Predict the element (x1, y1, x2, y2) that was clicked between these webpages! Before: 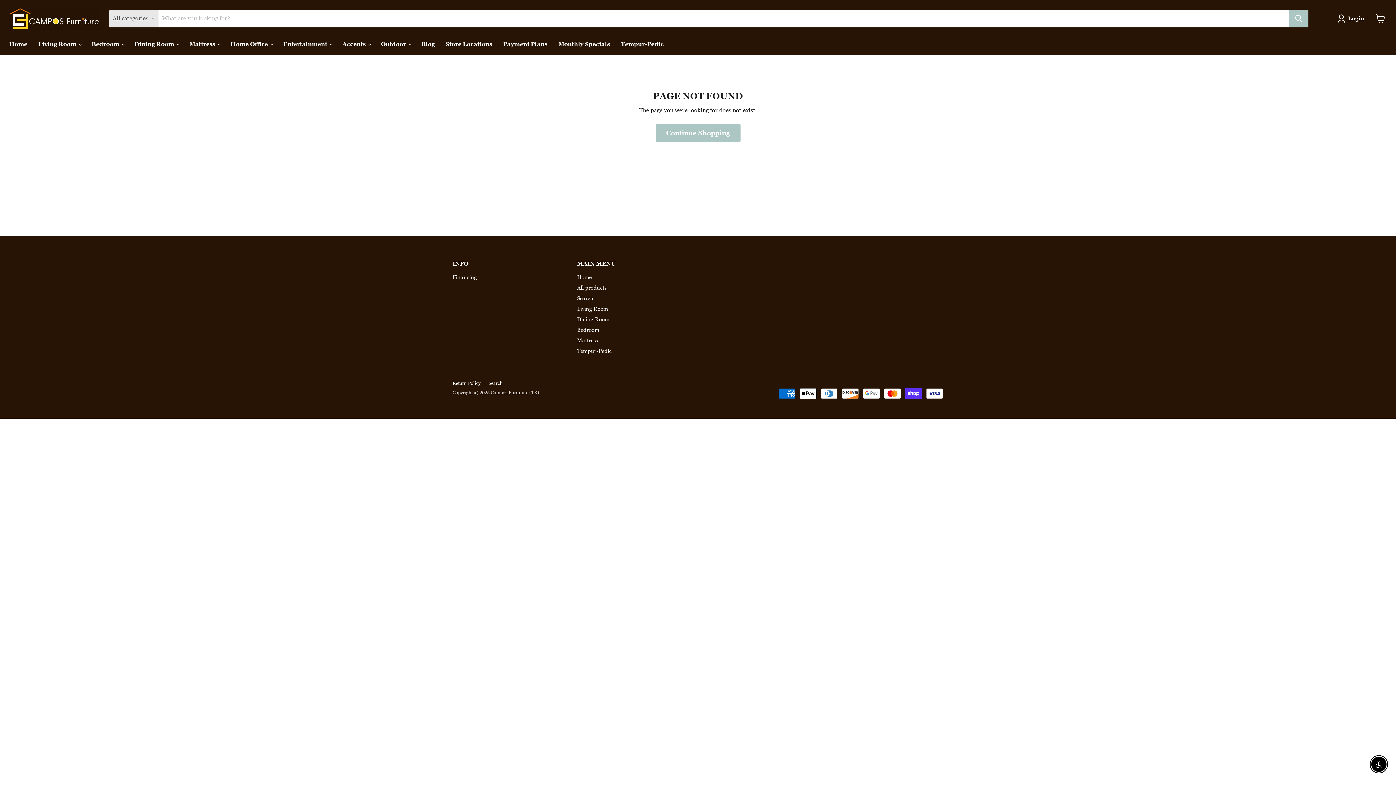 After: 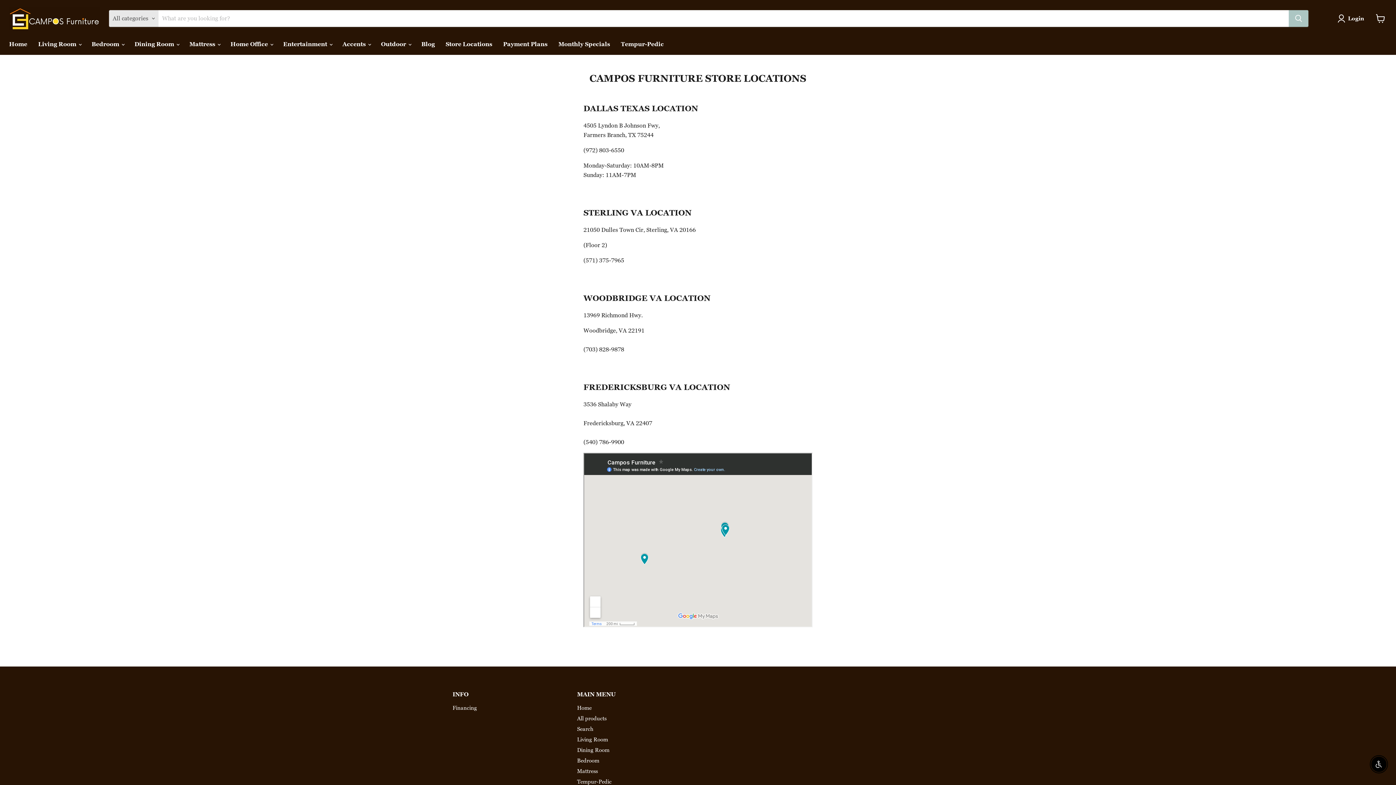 Action: label: Store Locations bbox: (440, 36, 497, 51)